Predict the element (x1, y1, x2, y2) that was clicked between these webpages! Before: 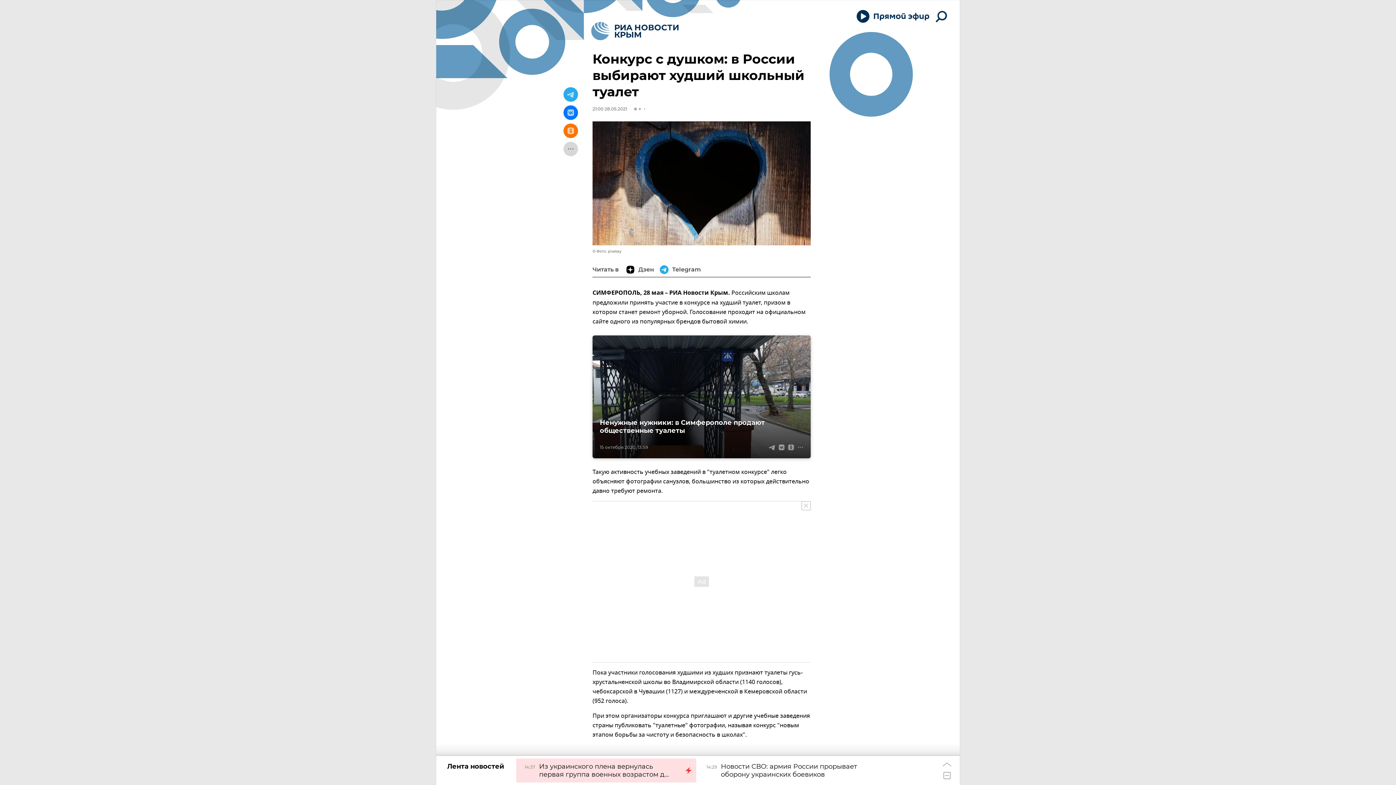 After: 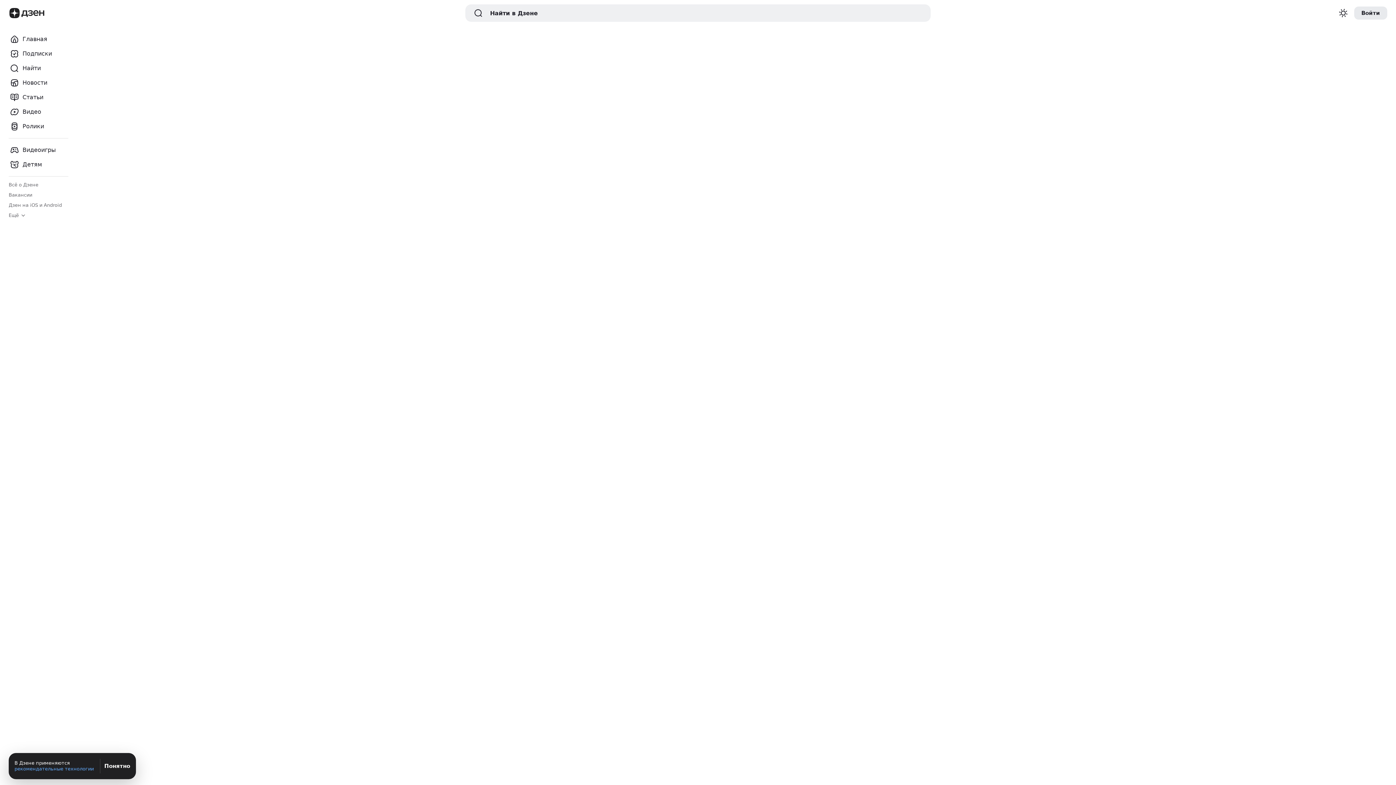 Action: label: Дзен bbox: (626, 262, 656, 277)